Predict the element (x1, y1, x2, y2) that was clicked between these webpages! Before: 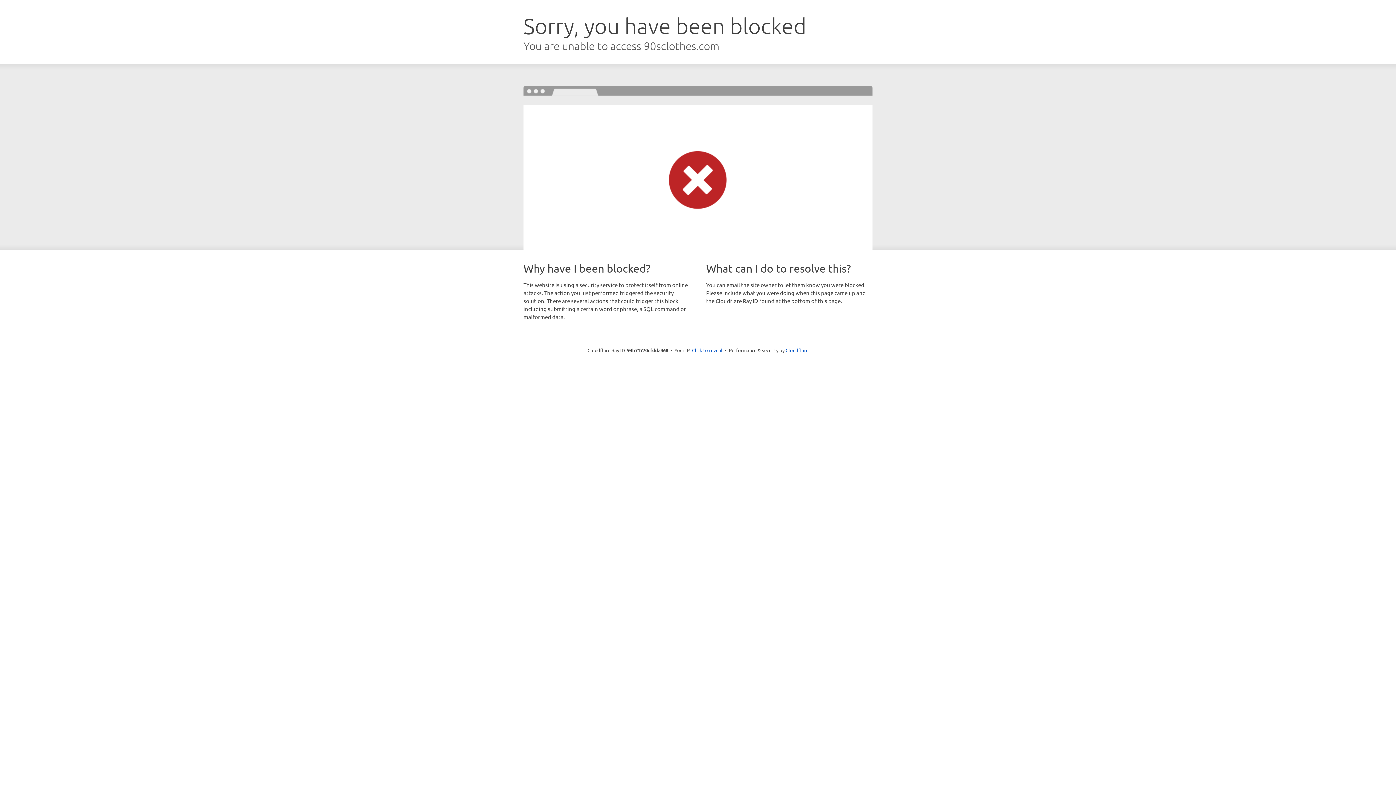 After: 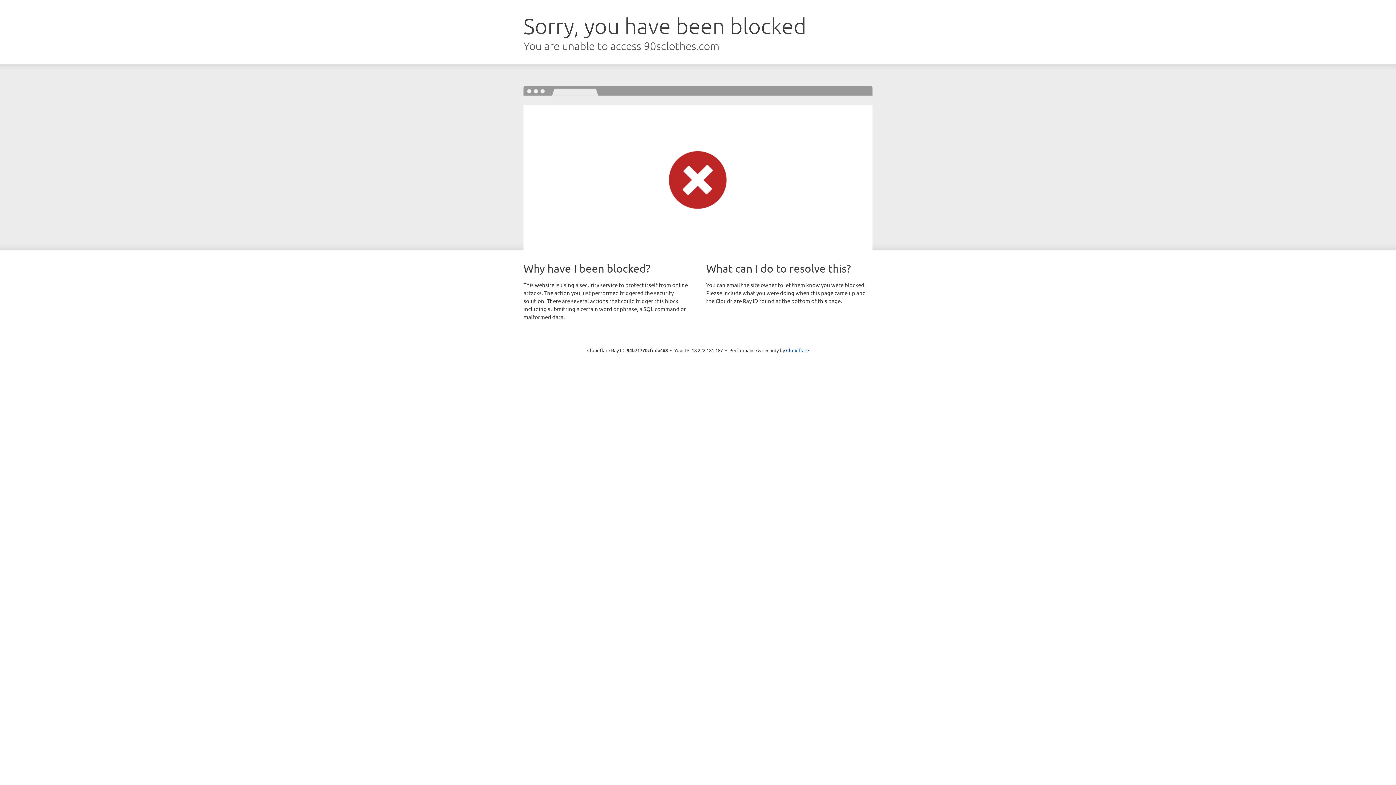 Action: label: Click to reveal bbox: (692, 346, 722, 353)